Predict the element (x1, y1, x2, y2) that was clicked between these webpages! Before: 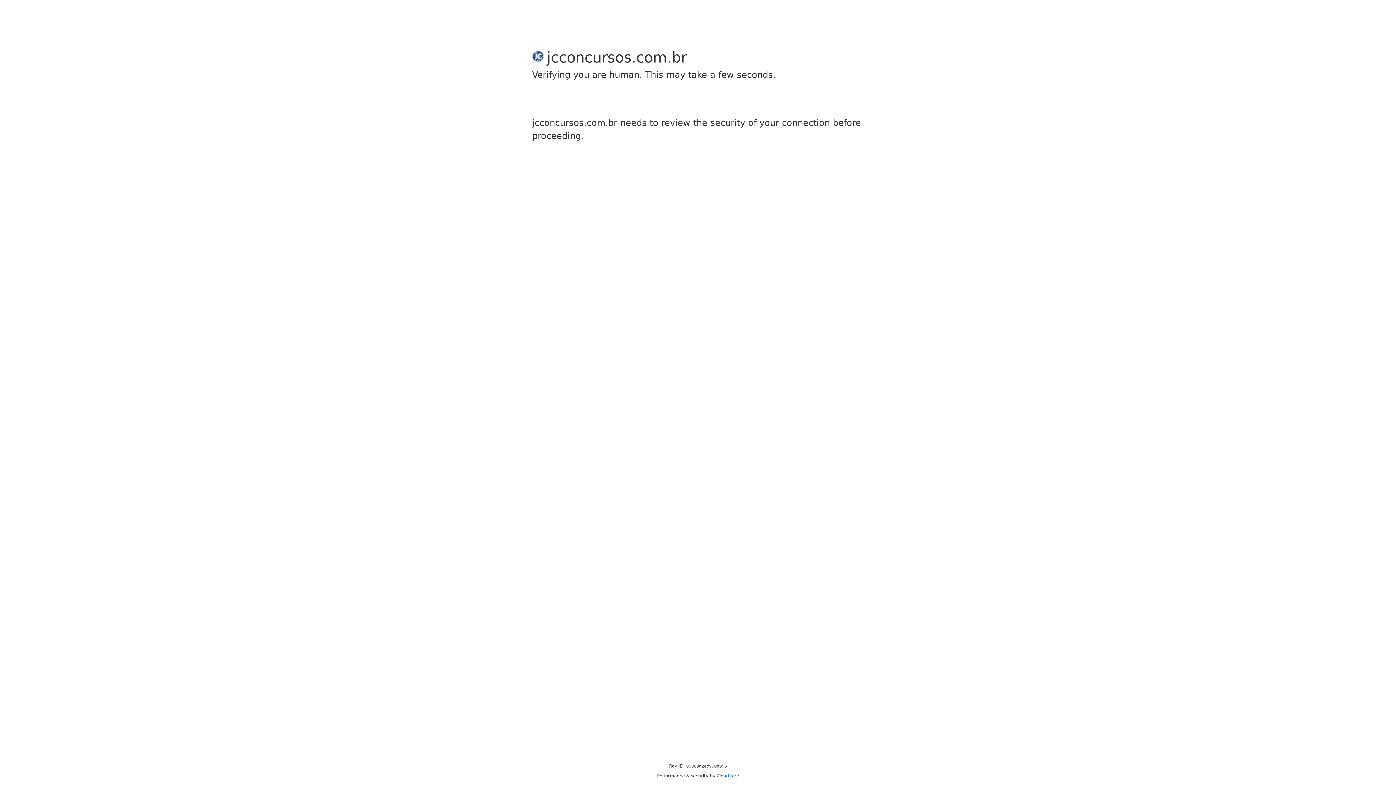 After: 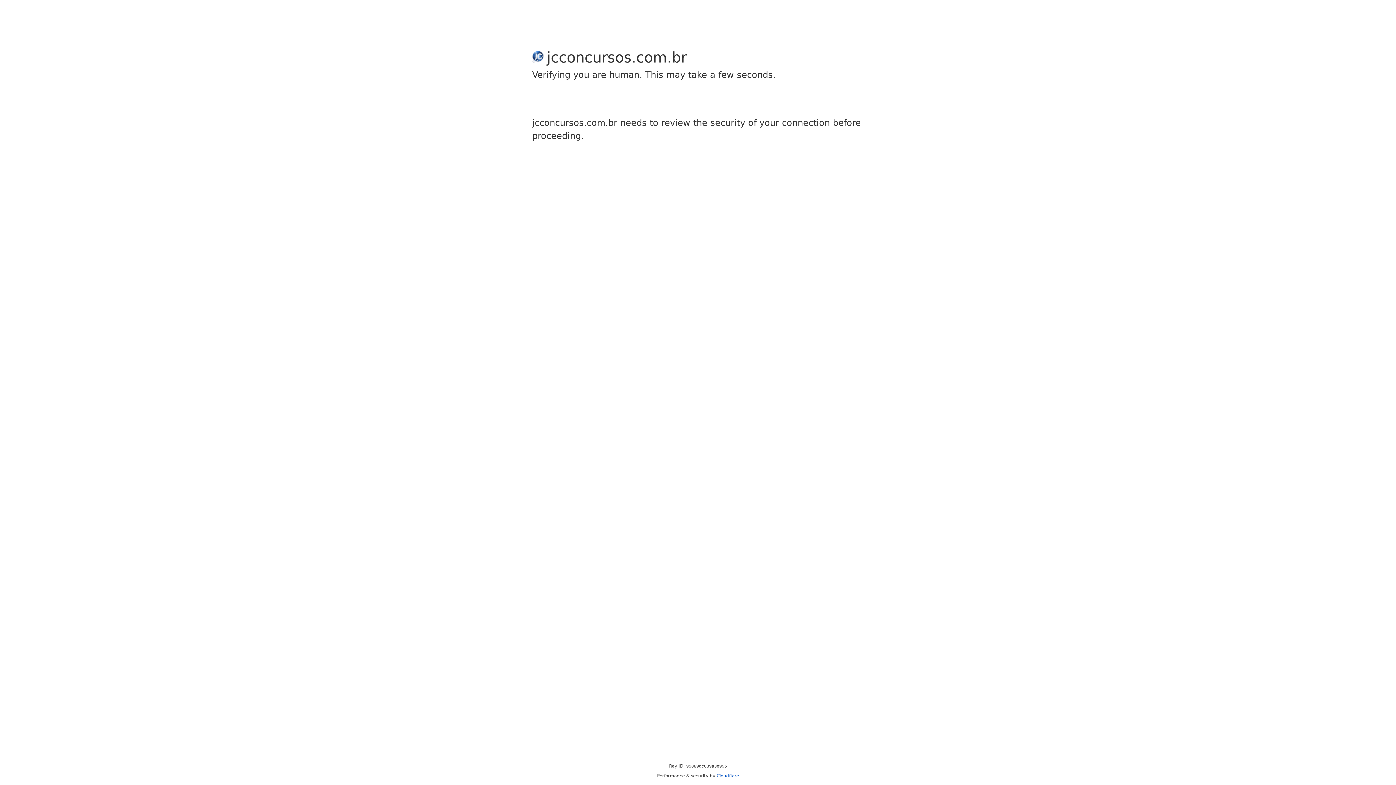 Action: bbox: (716, 773, 739, 778) label: Cloudflare